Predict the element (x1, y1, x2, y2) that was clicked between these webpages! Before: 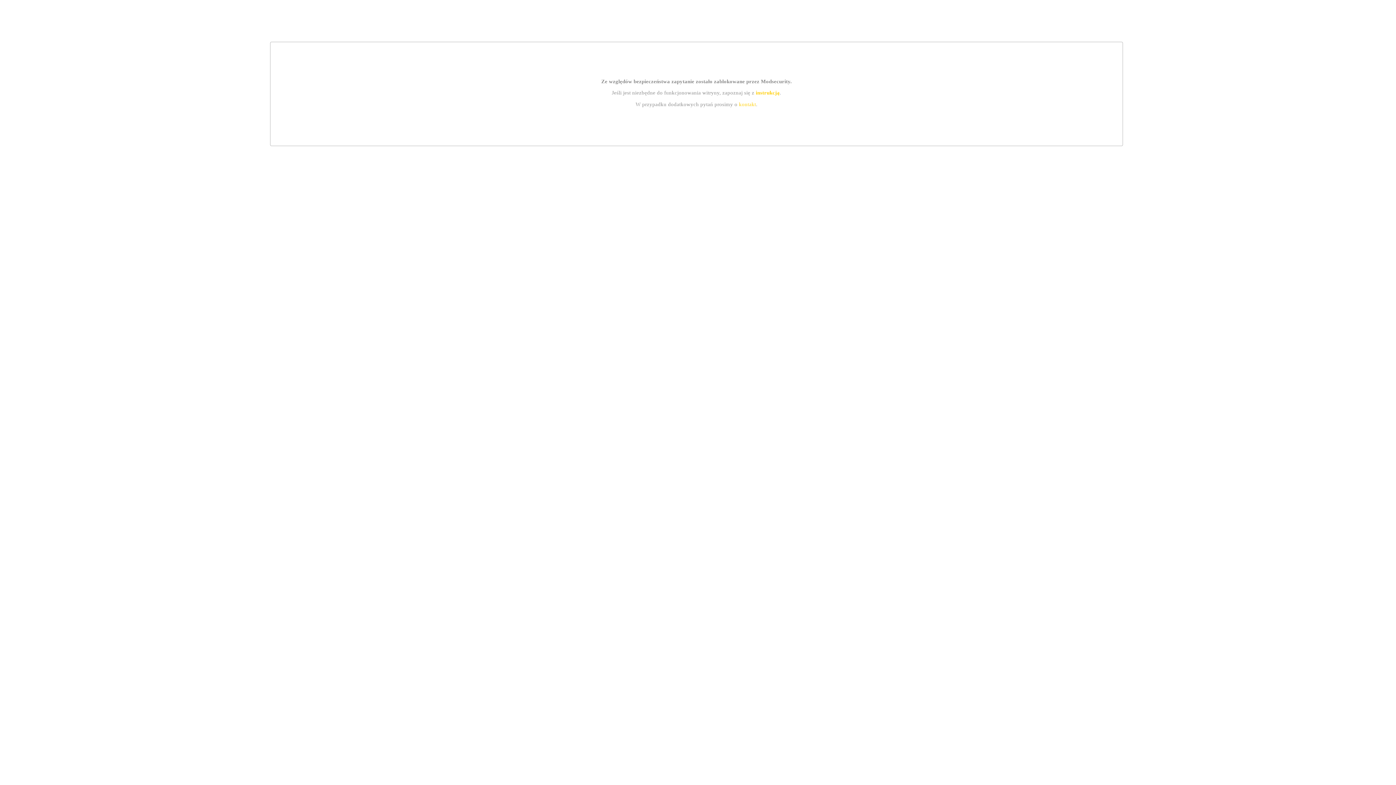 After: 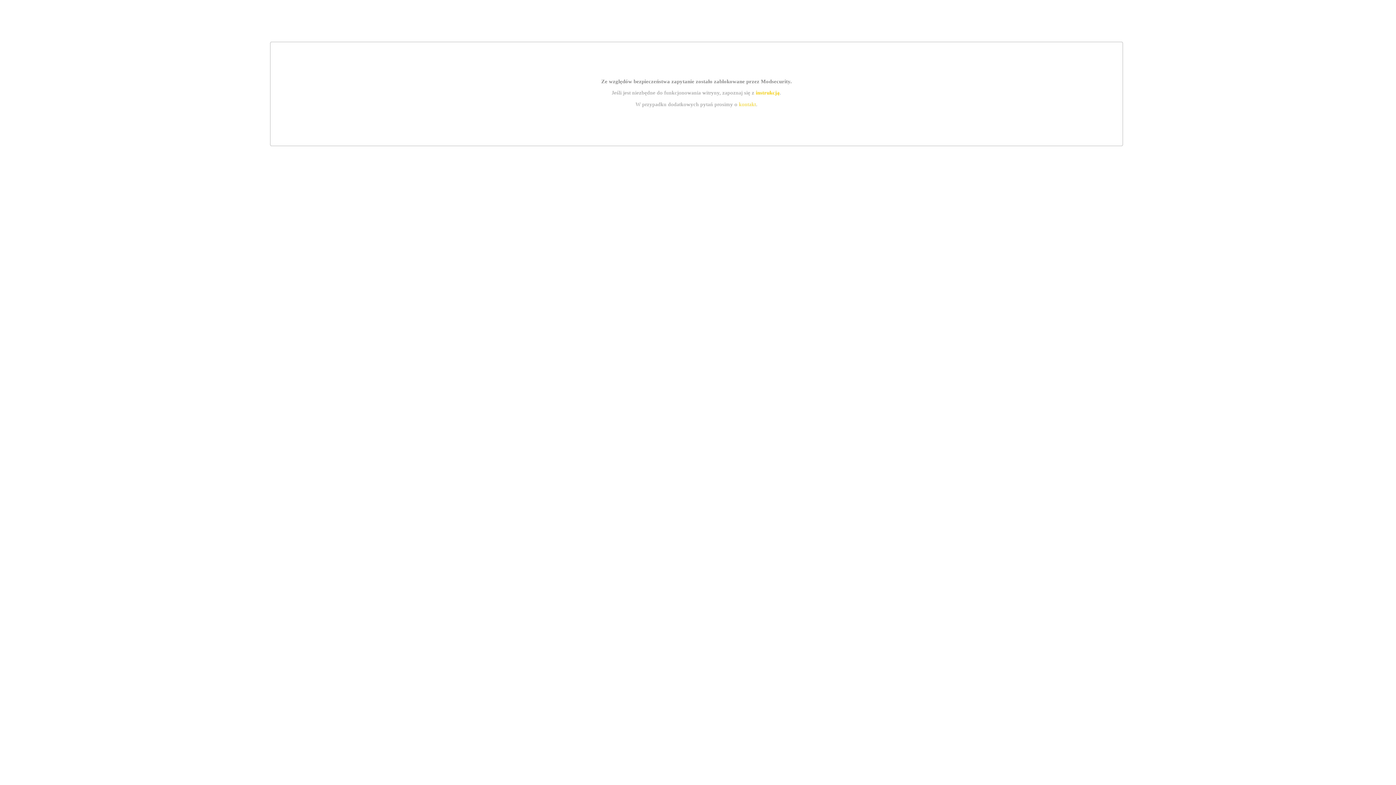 Action: bbox: (755, 89, 779, 95) label: instrukcją